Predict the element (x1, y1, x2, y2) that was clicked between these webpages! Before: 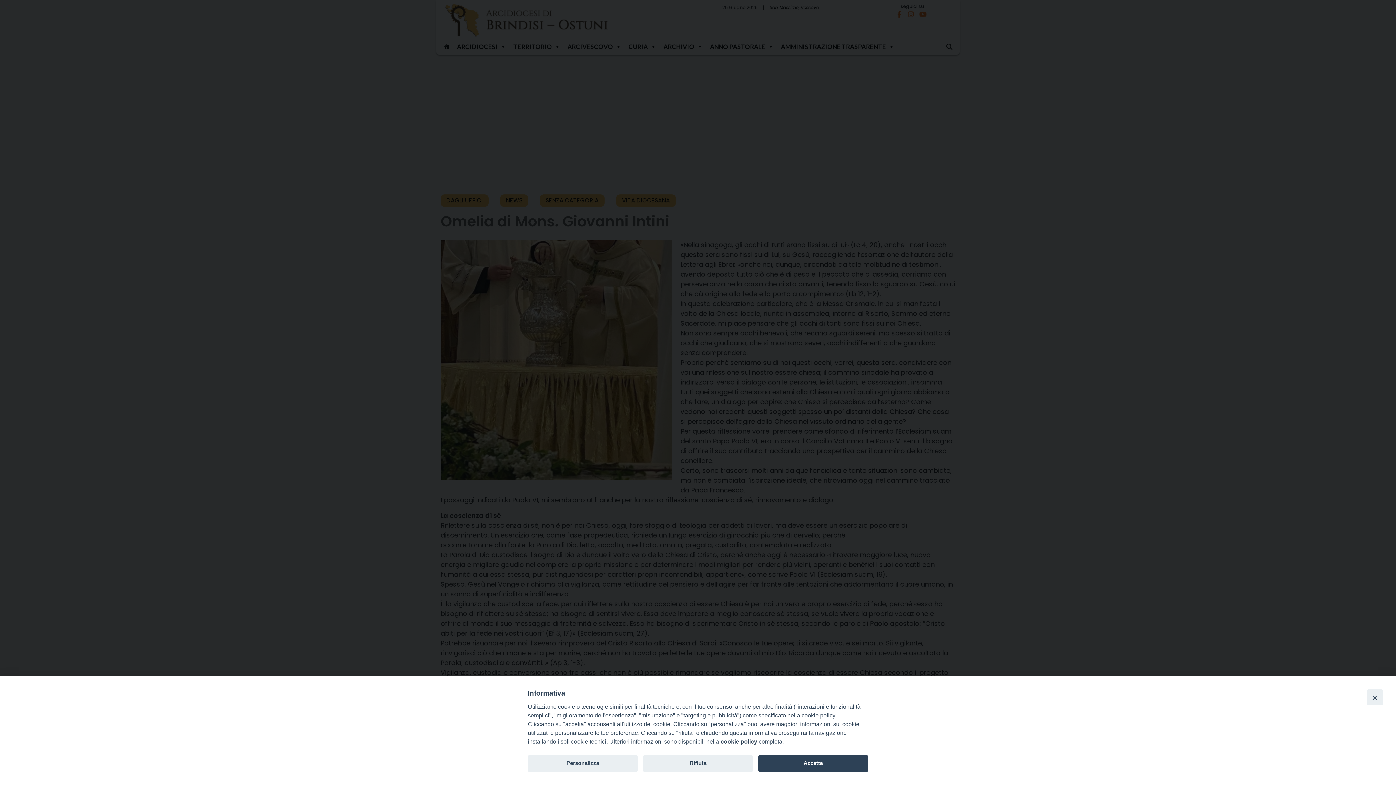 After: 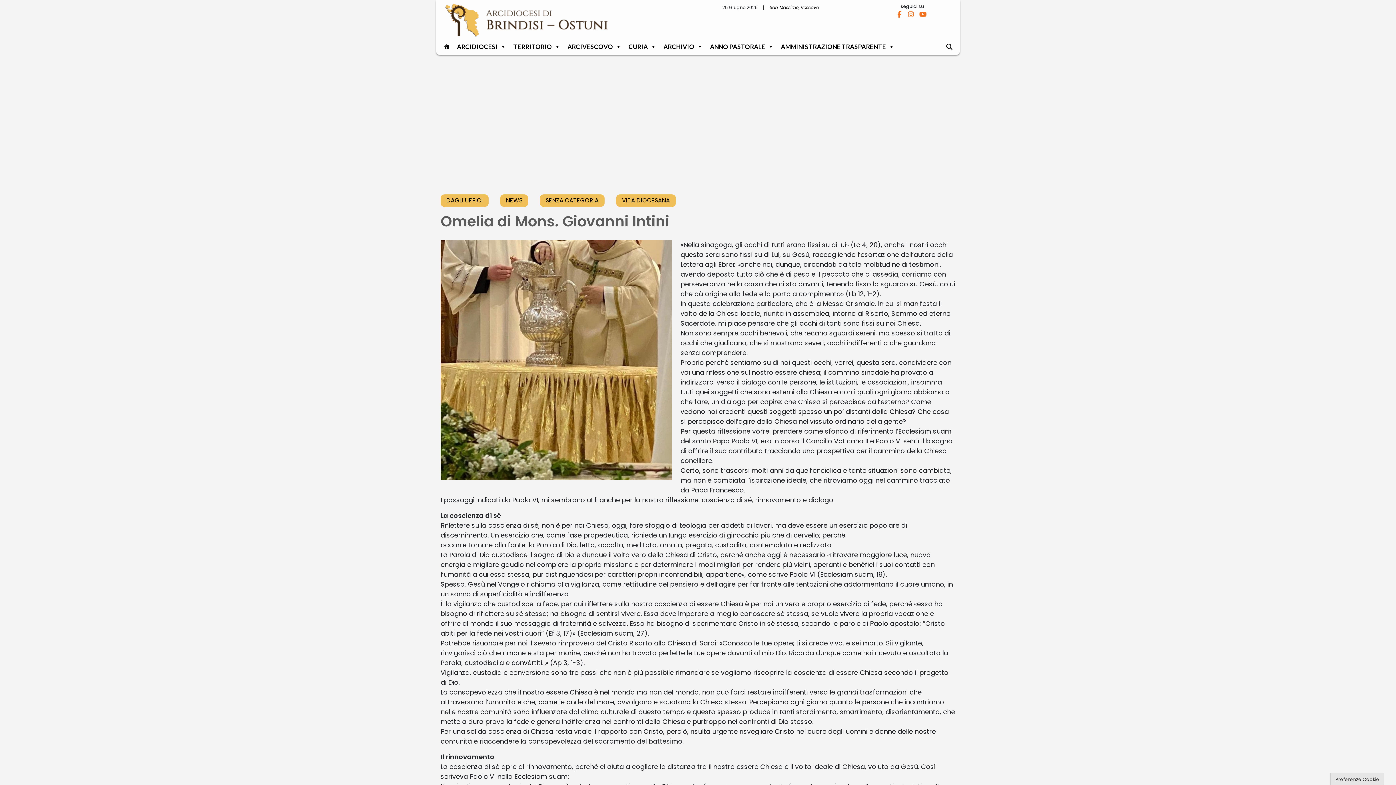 Action: bbox: (1367, 689, 1383, 705) label: Close